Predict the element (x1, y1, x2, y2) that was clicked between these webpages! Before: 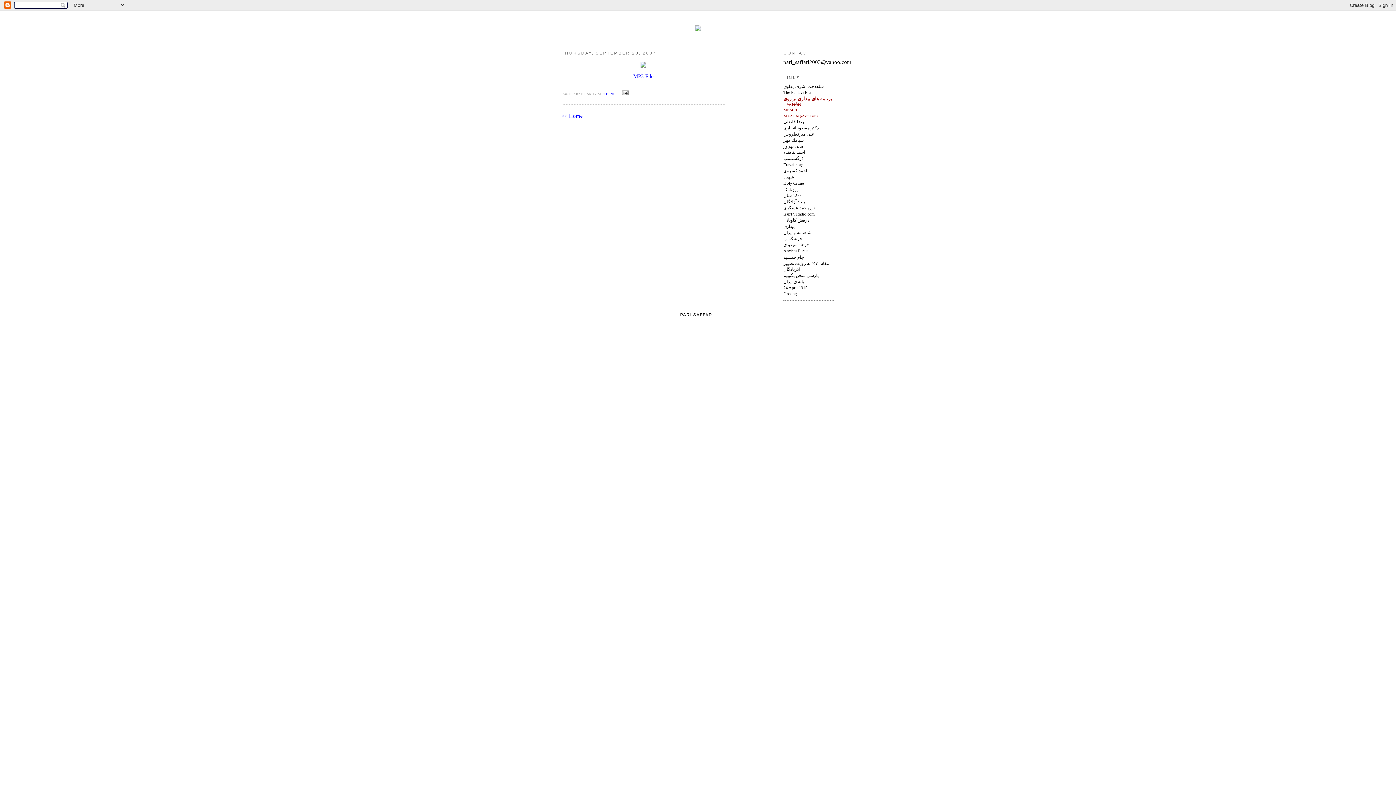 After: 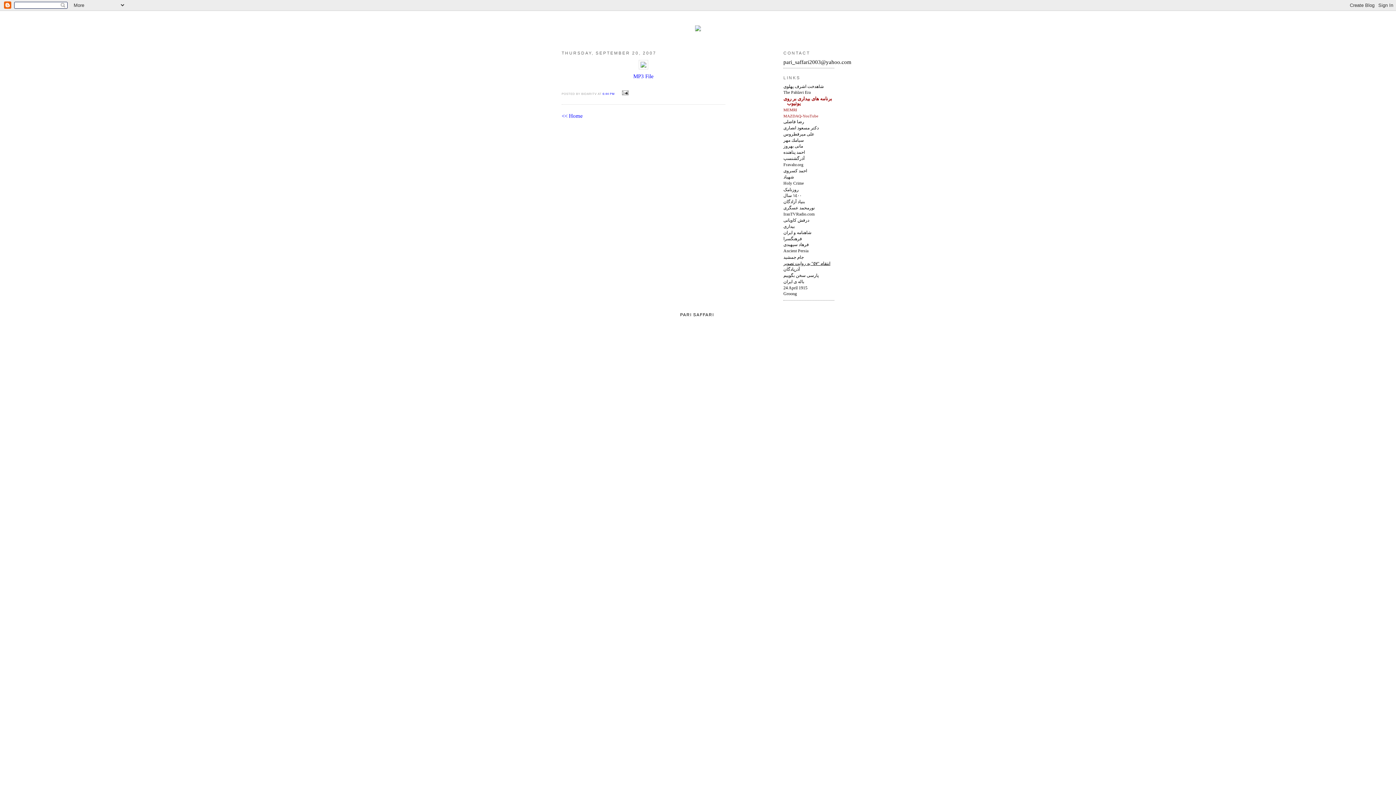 Action: label: انتقام "٥٧" به روایت تصویر bbox: (783, 260, 830, 266)